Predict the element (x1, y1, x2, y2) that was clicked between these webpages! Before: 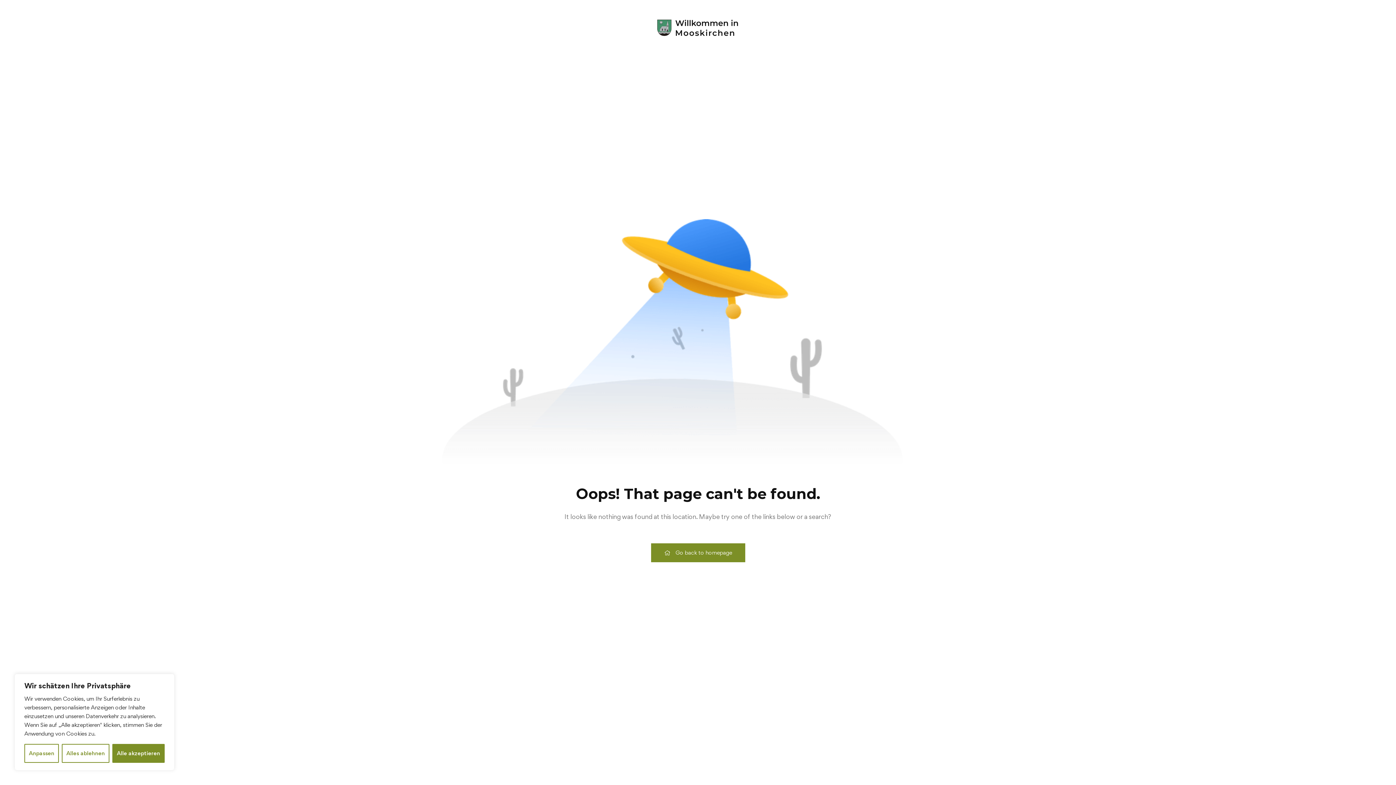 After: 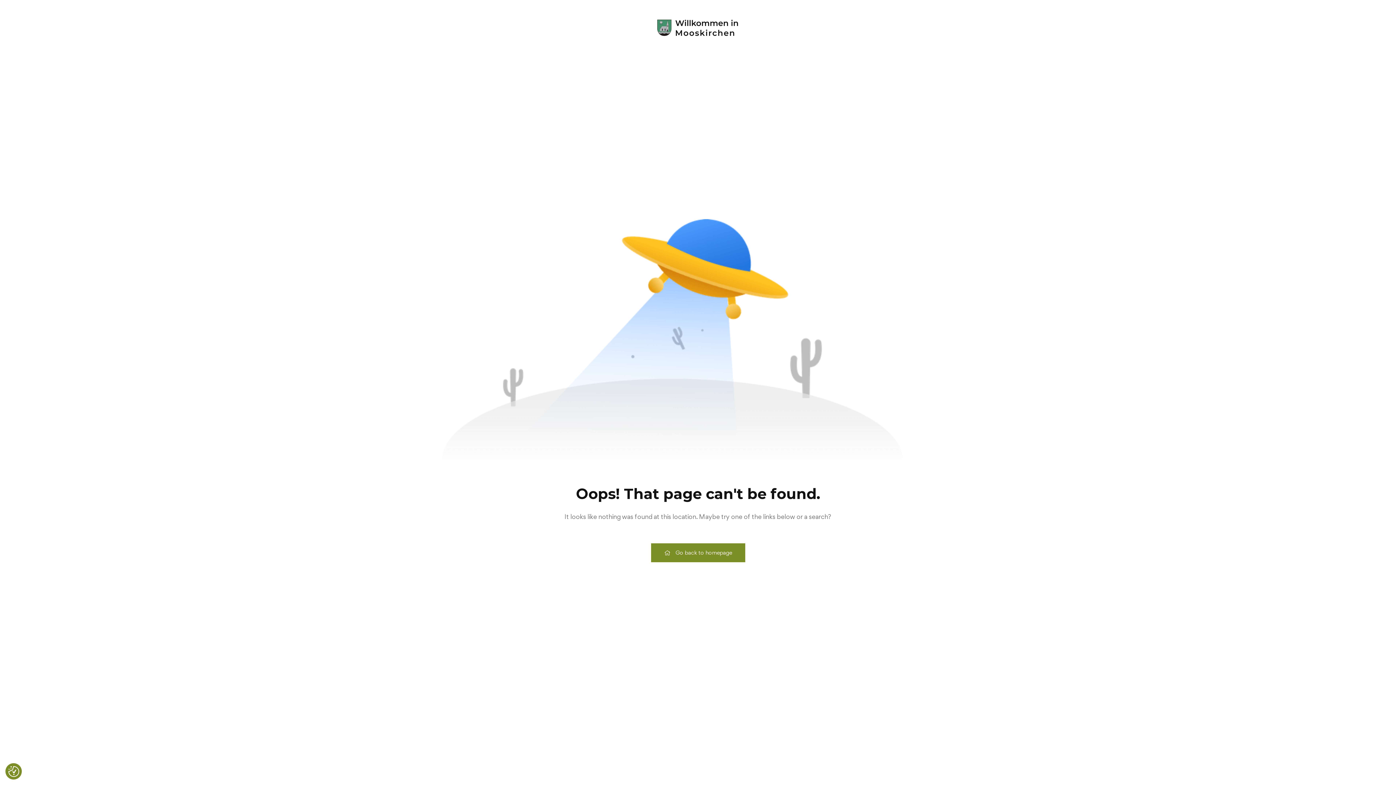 Action: label: Alles ablehnen bbox: (61, 744, 109, 763)